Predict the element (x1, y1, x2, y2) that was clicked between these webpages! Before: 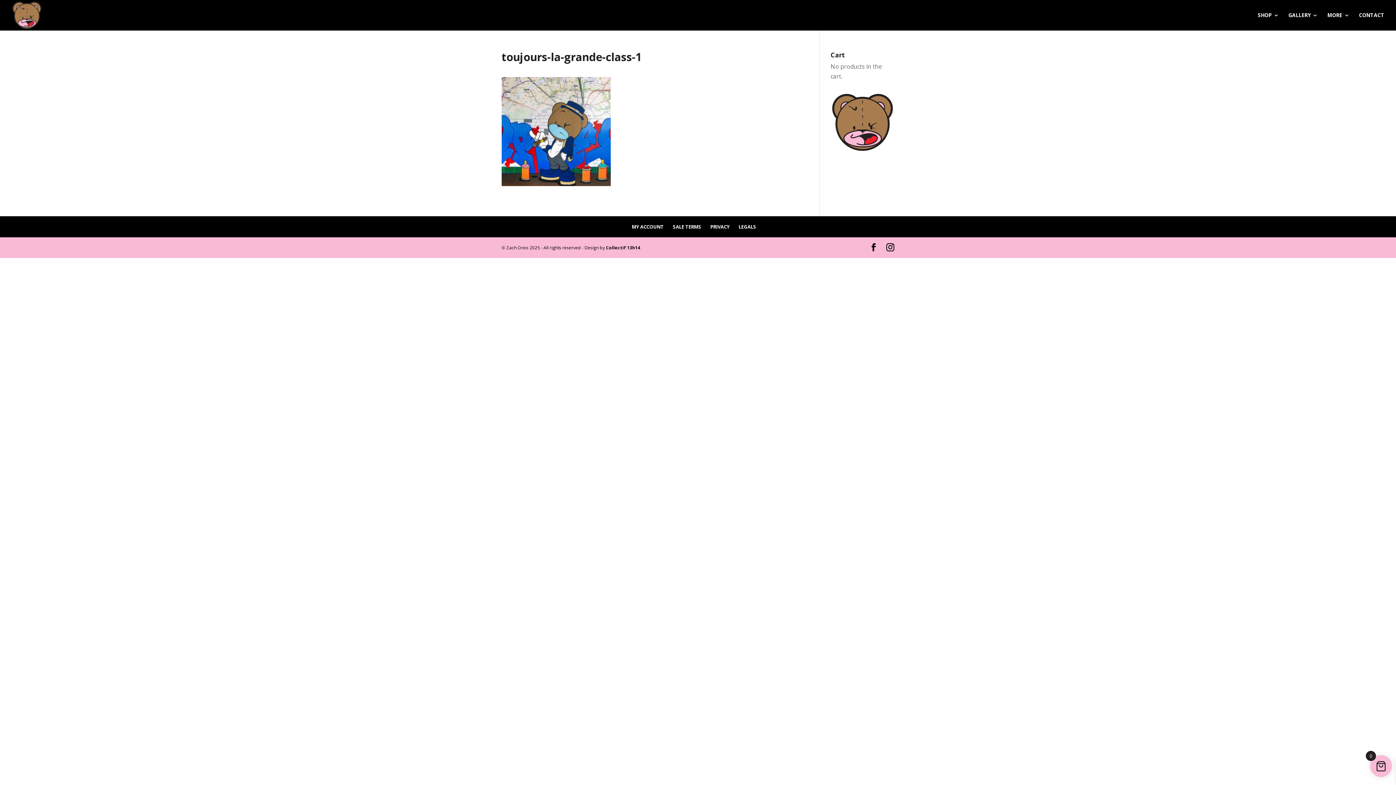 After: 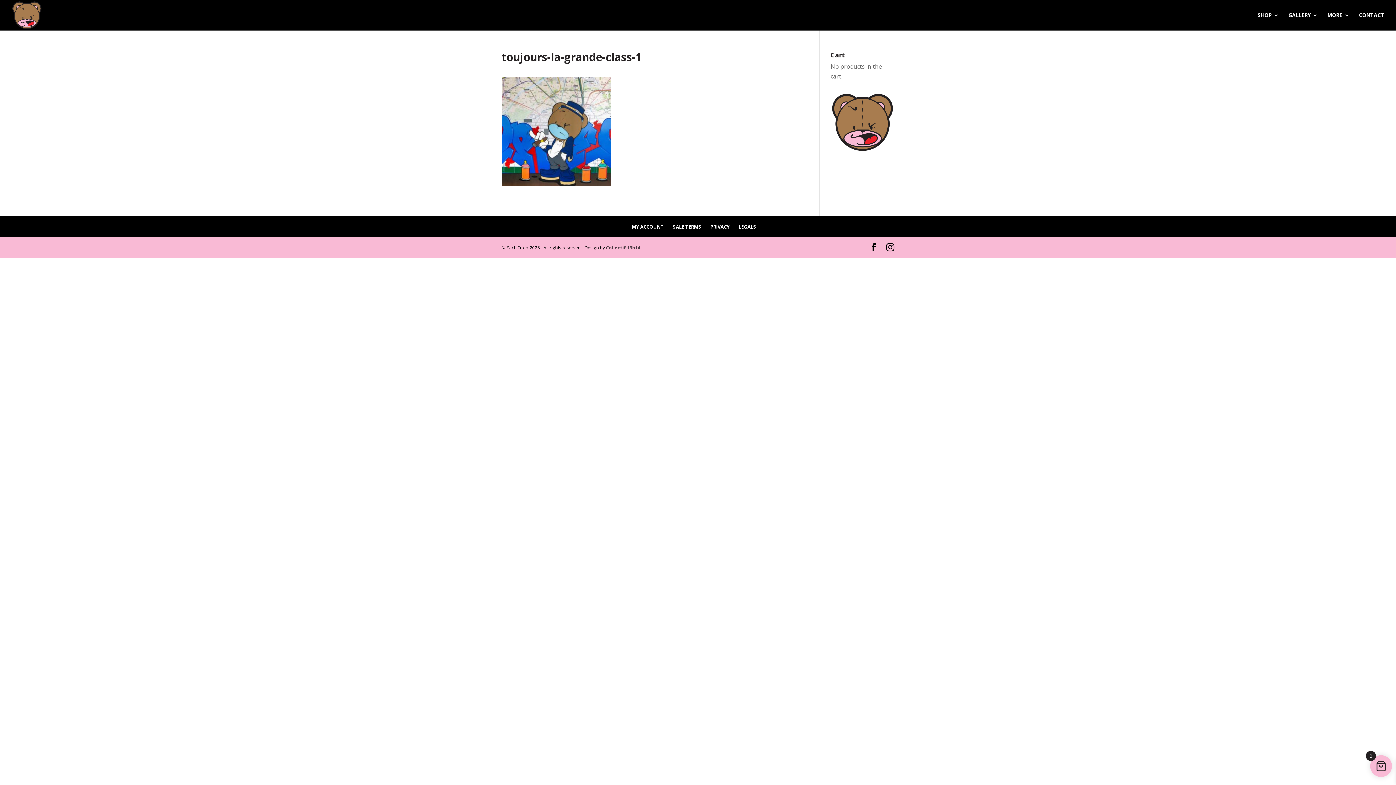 Action: label: Collectif 13h14 bbox: (606, 244, 640, 250)